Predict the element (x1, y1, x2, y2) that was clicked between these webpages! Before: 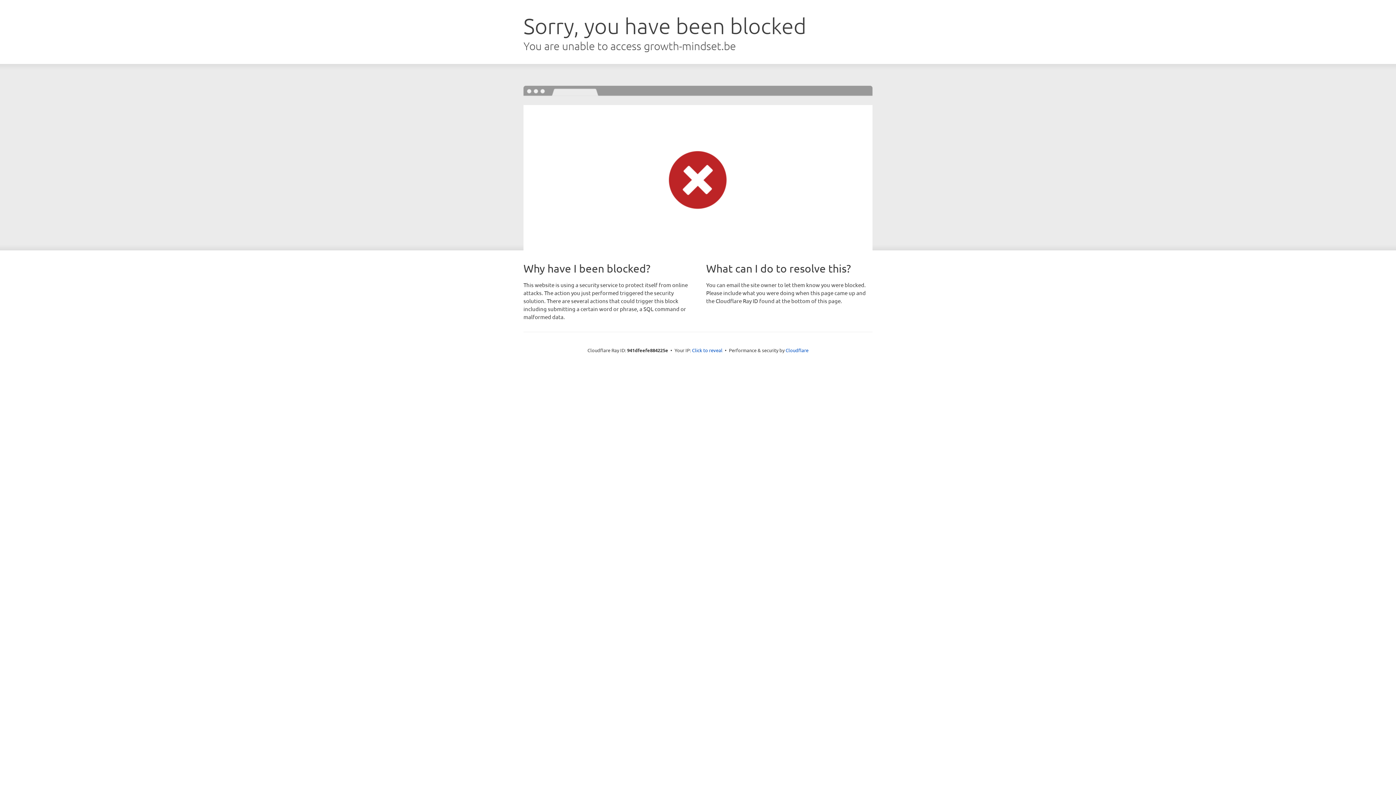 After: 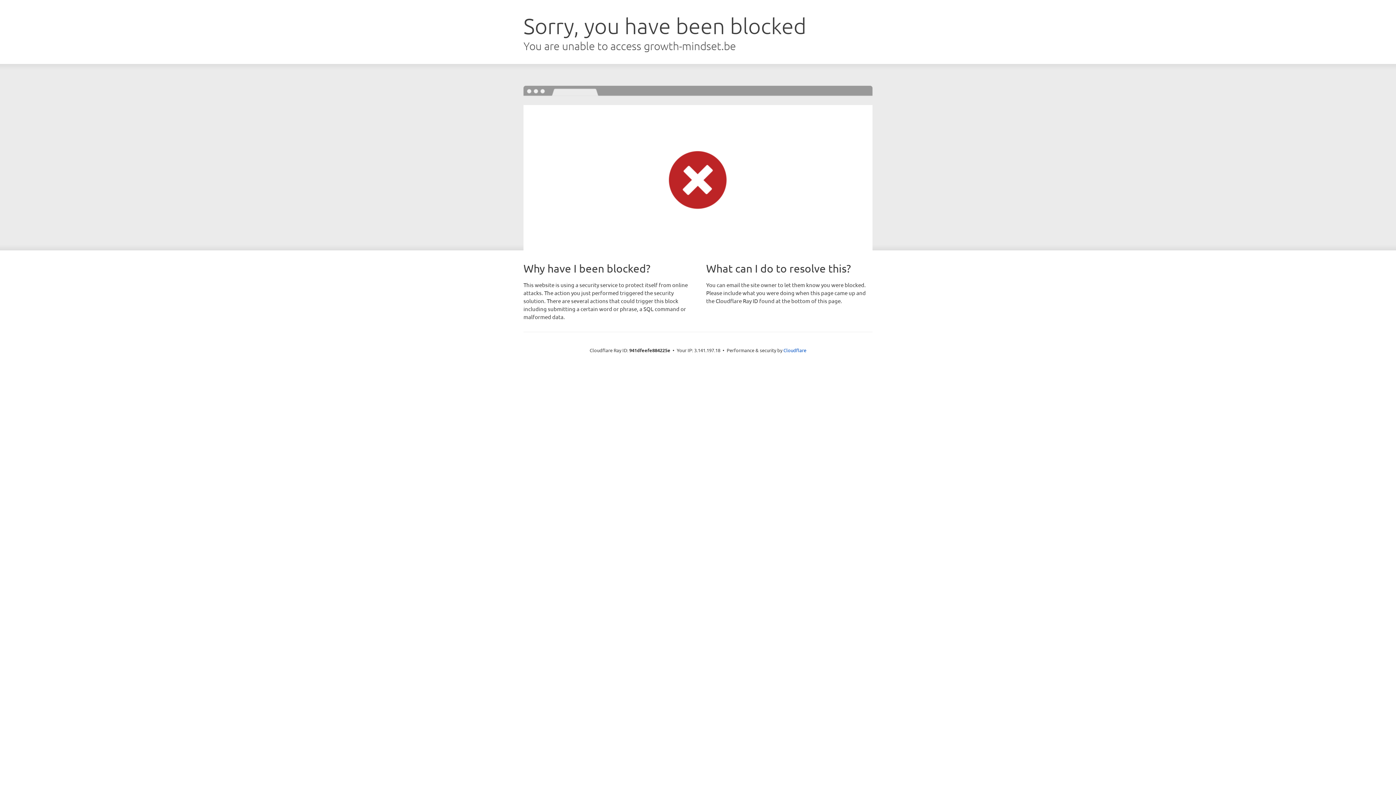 Action: bbox: (692, 346, 722, 353) label: Click to reveal